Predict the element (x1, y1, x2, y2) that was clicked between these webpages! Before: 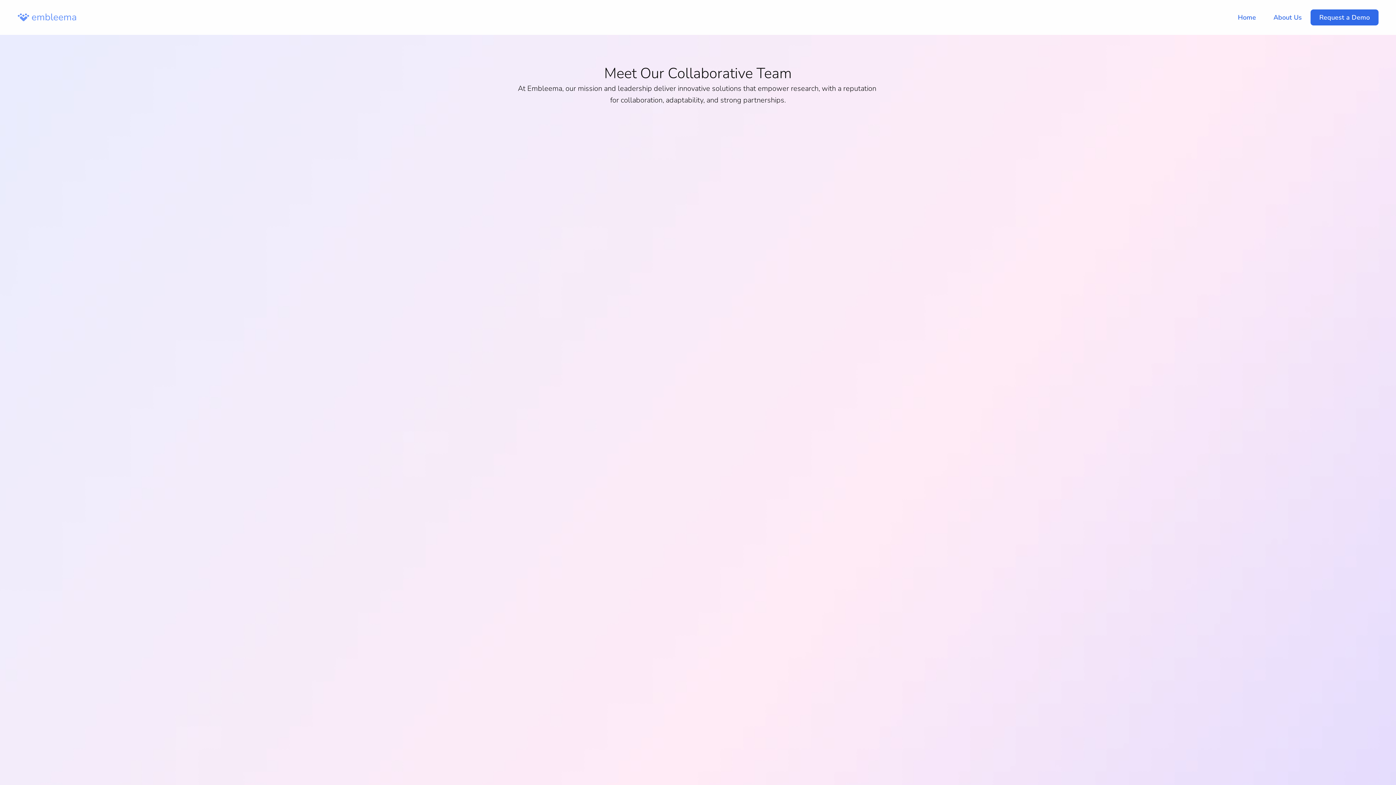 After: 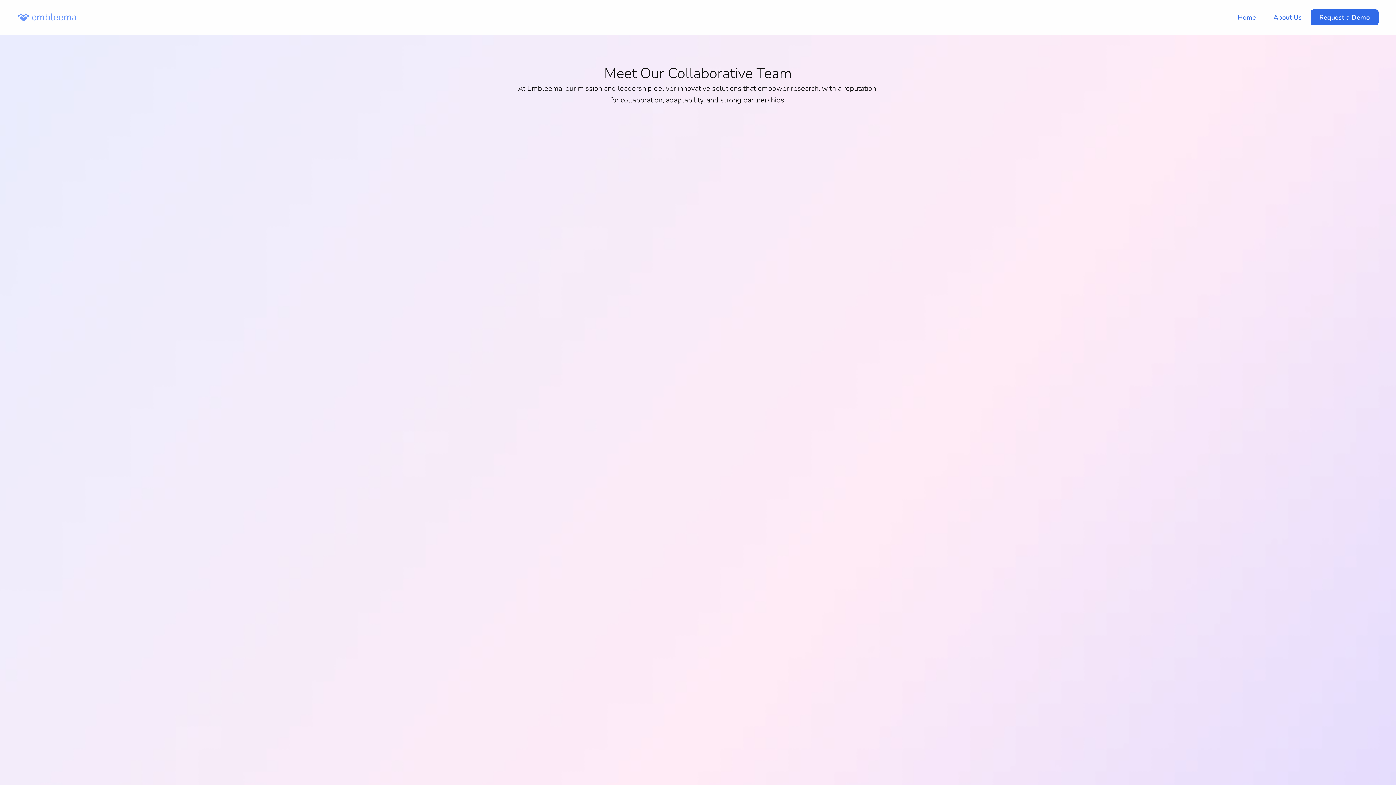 Action: bbox: (630, 679, 641, 690)